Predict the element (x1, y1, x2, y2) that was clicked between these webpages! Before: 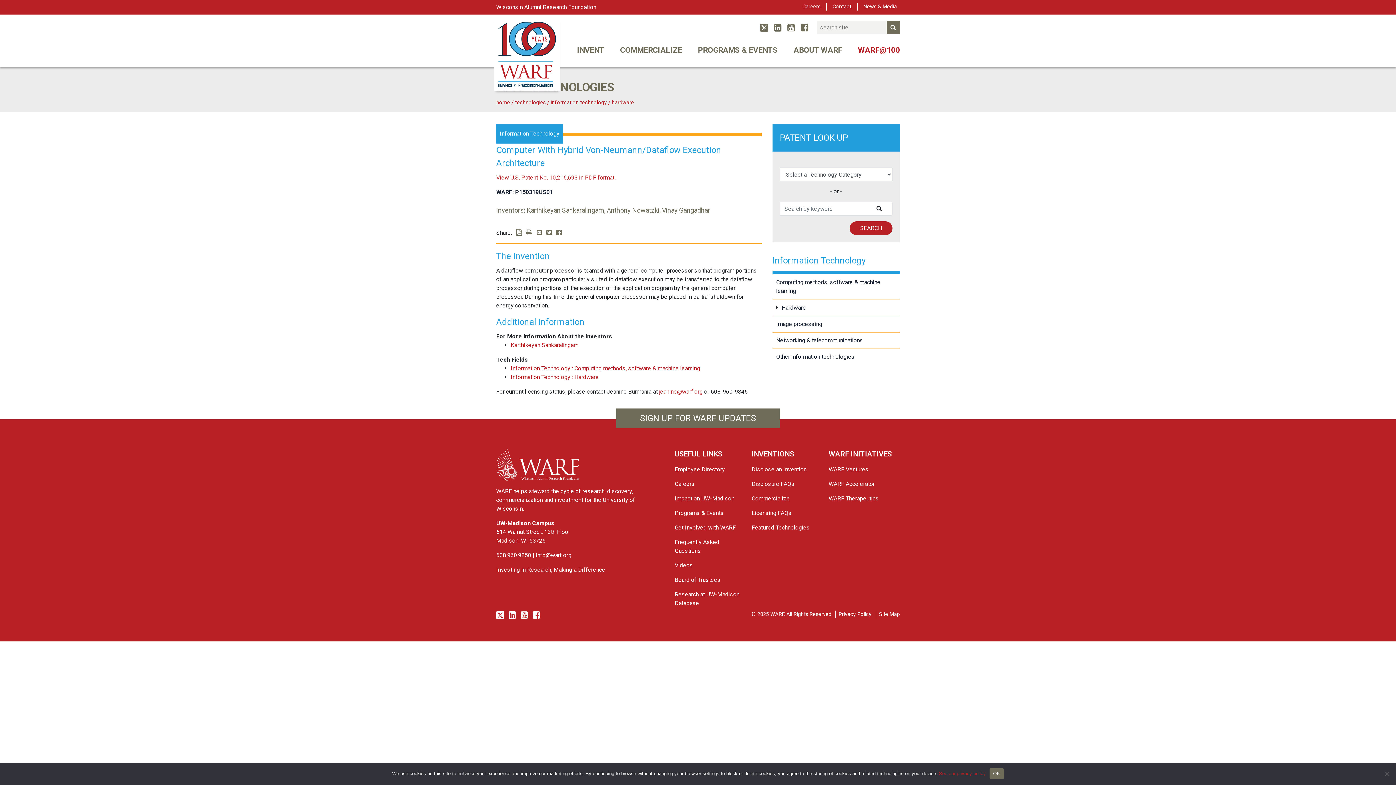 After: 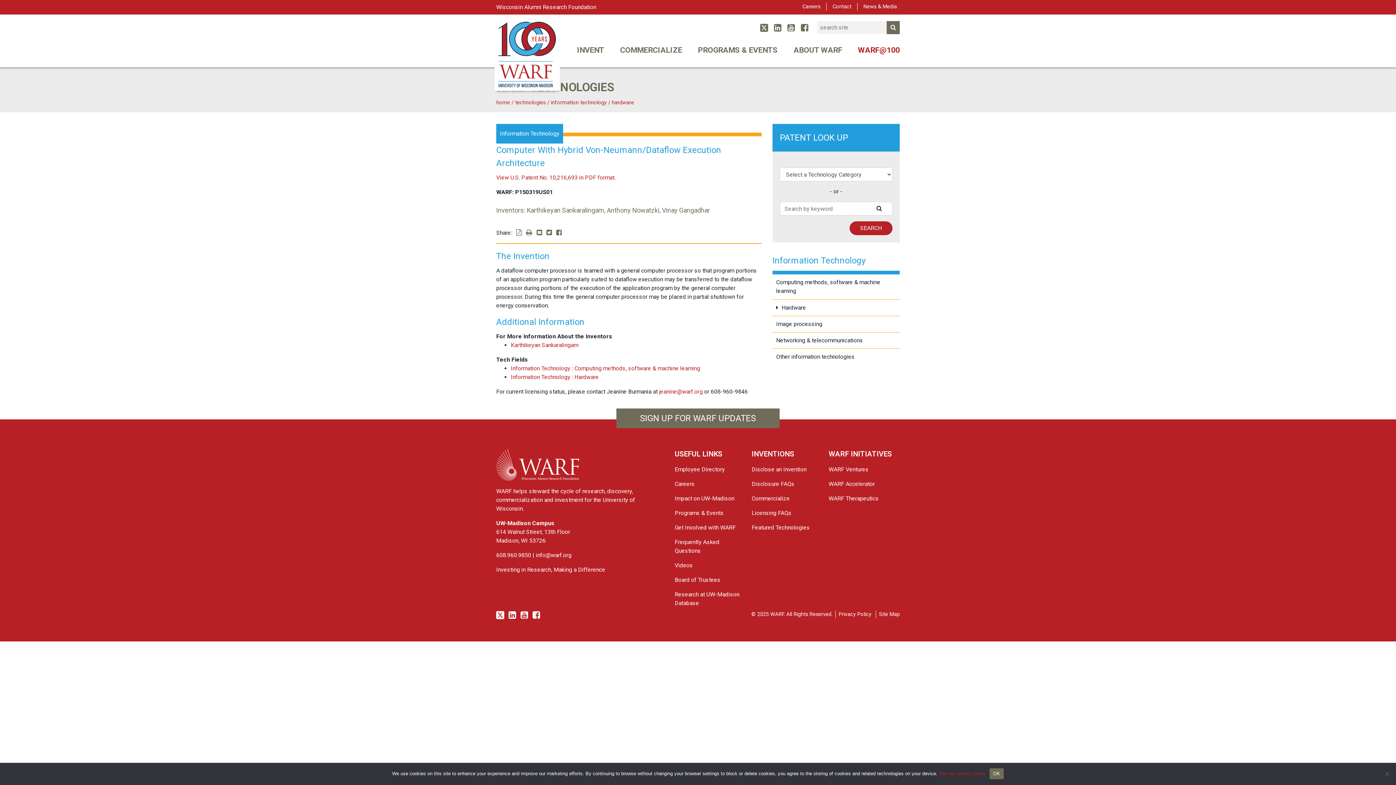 Action: bbox: (556, 228, 561, 236)